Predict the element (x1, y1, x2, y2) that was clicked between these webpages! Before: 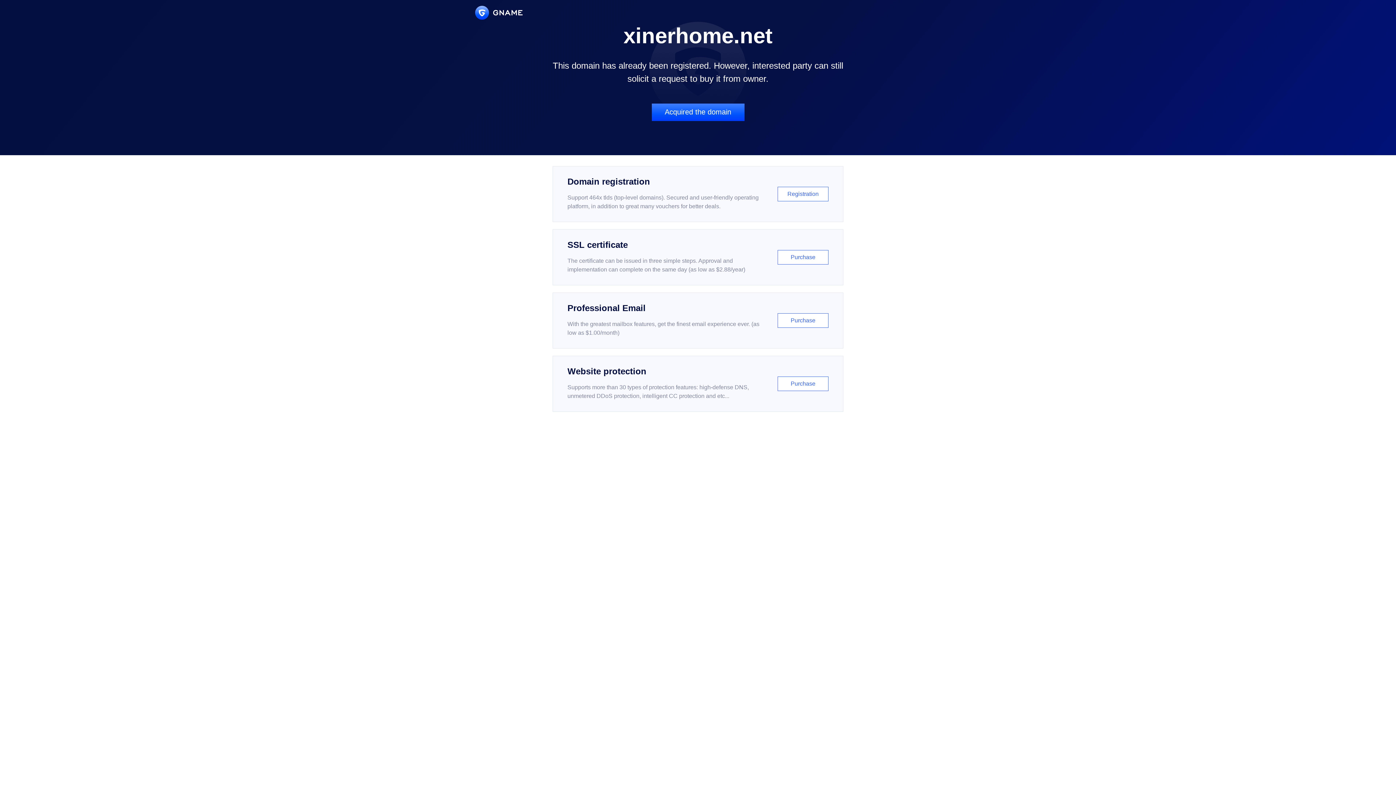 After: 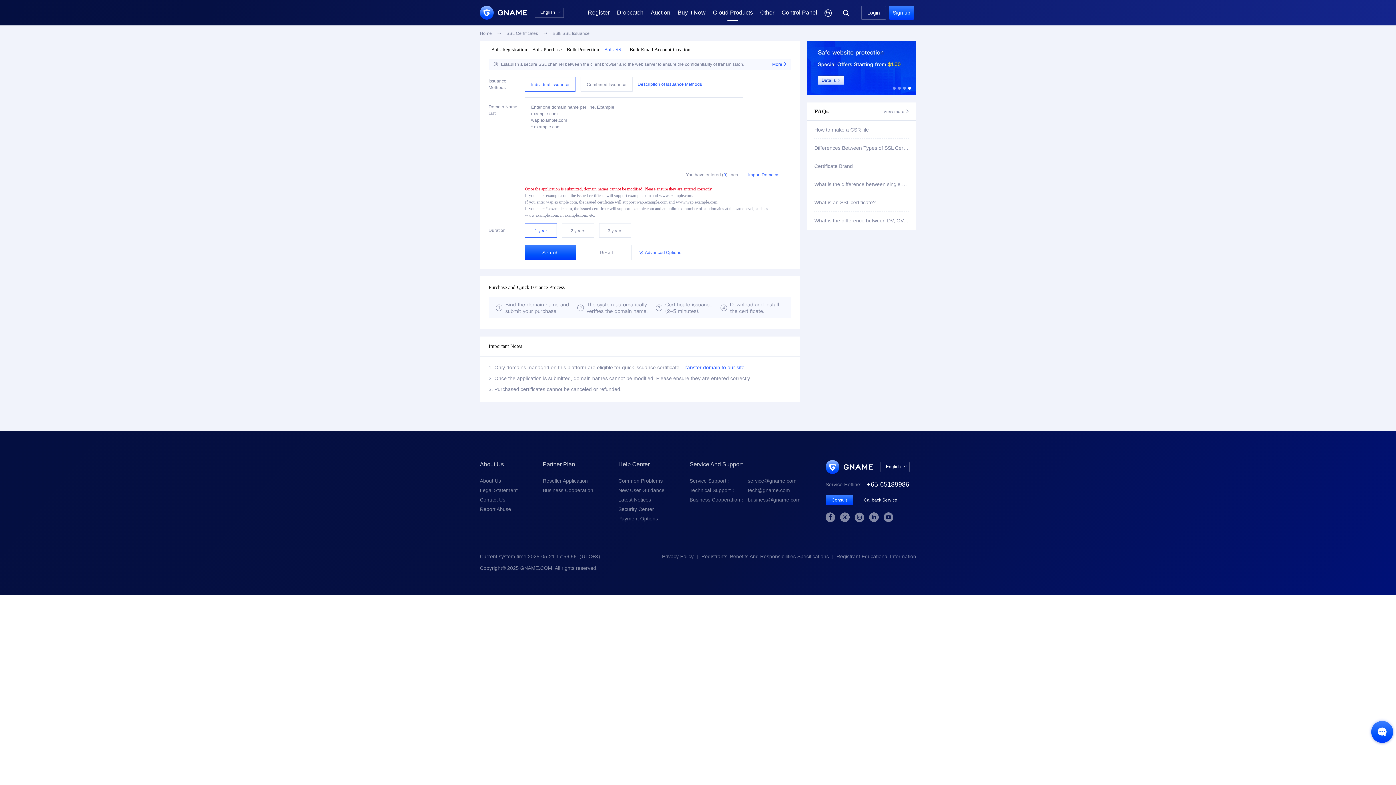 Action: bbox: (552, 229, 843, 285) label: SSL certificate

The certificate can be issued in three simple steps. Approval and implementation can complete on the same day (as low as $2.88/year)

Purchase